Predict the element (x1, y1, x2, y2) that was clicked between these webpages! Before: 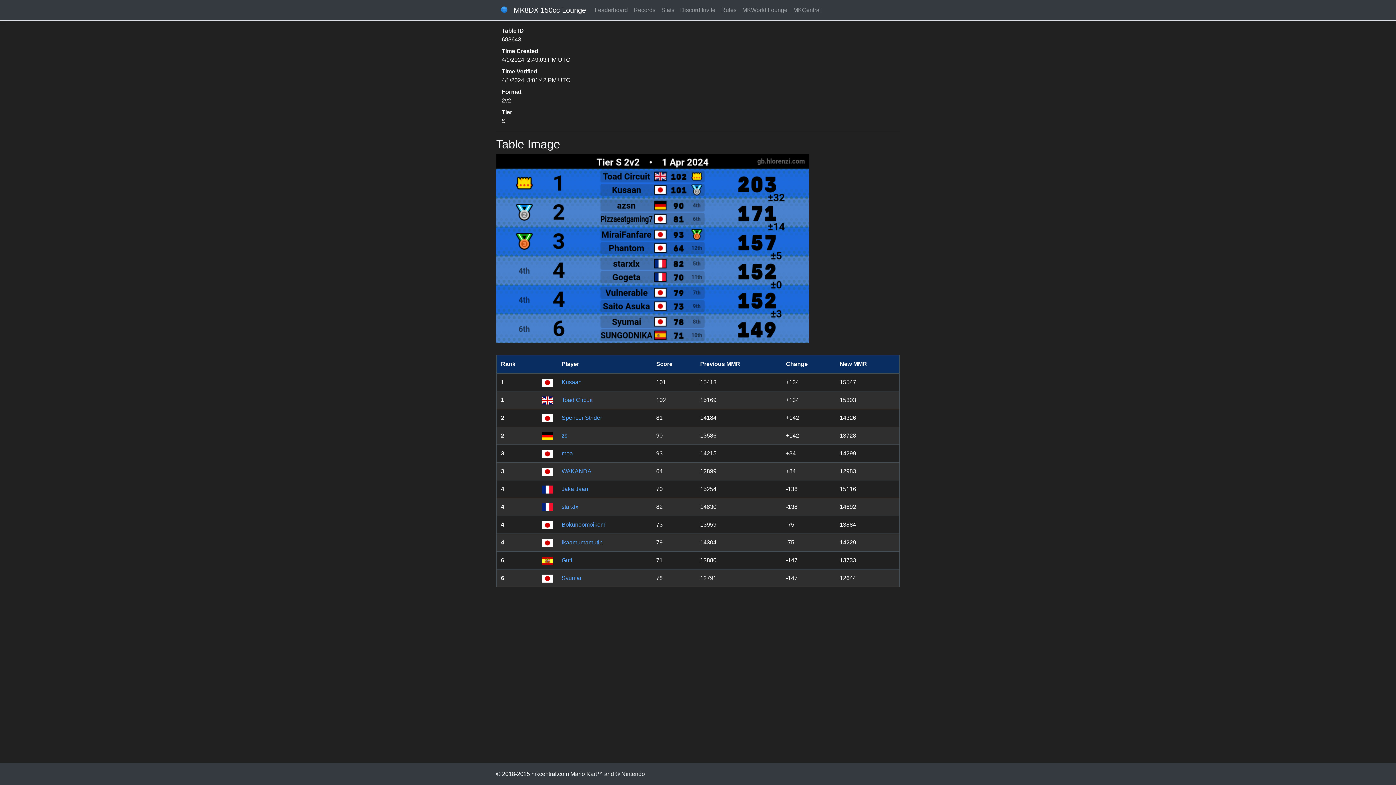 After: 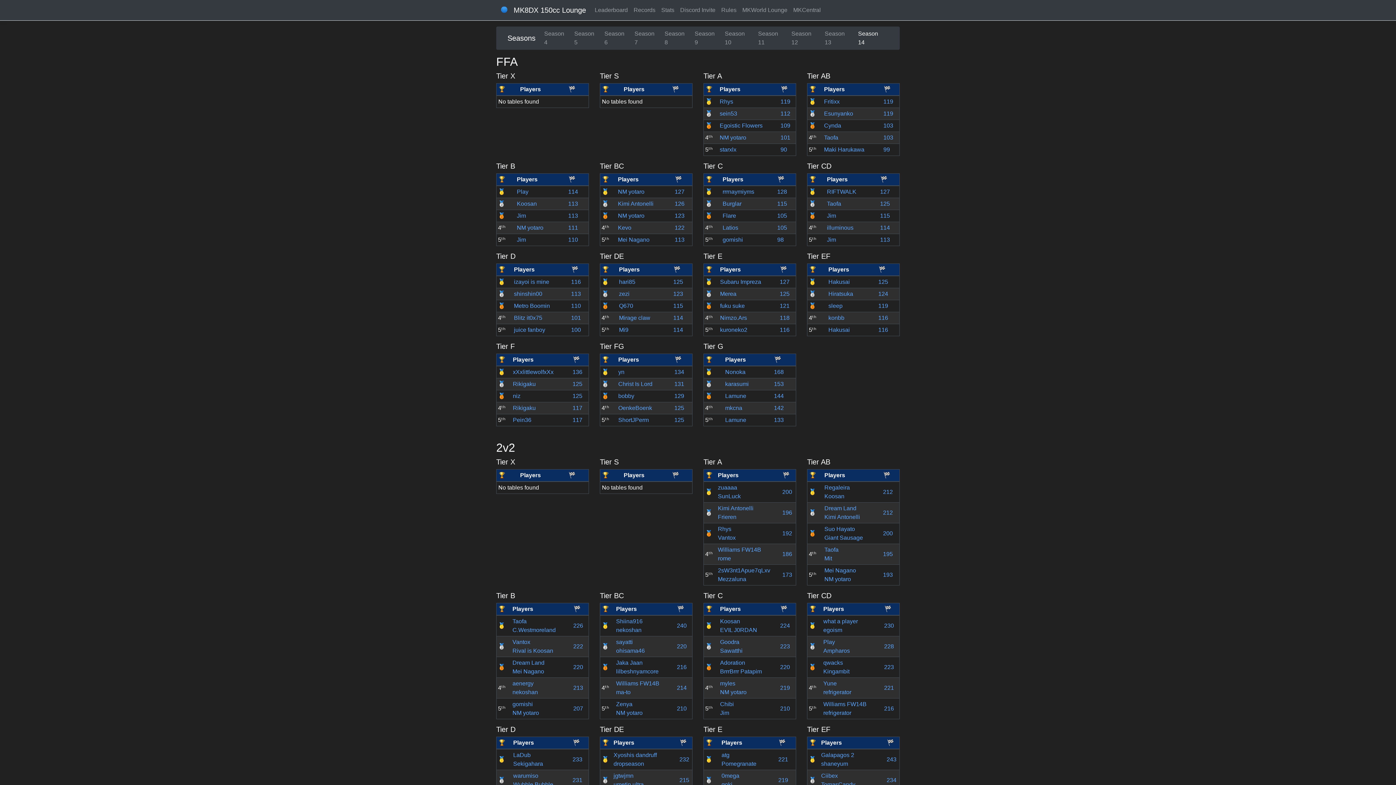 Action: bbox: (630, 2, 658, 17) label: Records